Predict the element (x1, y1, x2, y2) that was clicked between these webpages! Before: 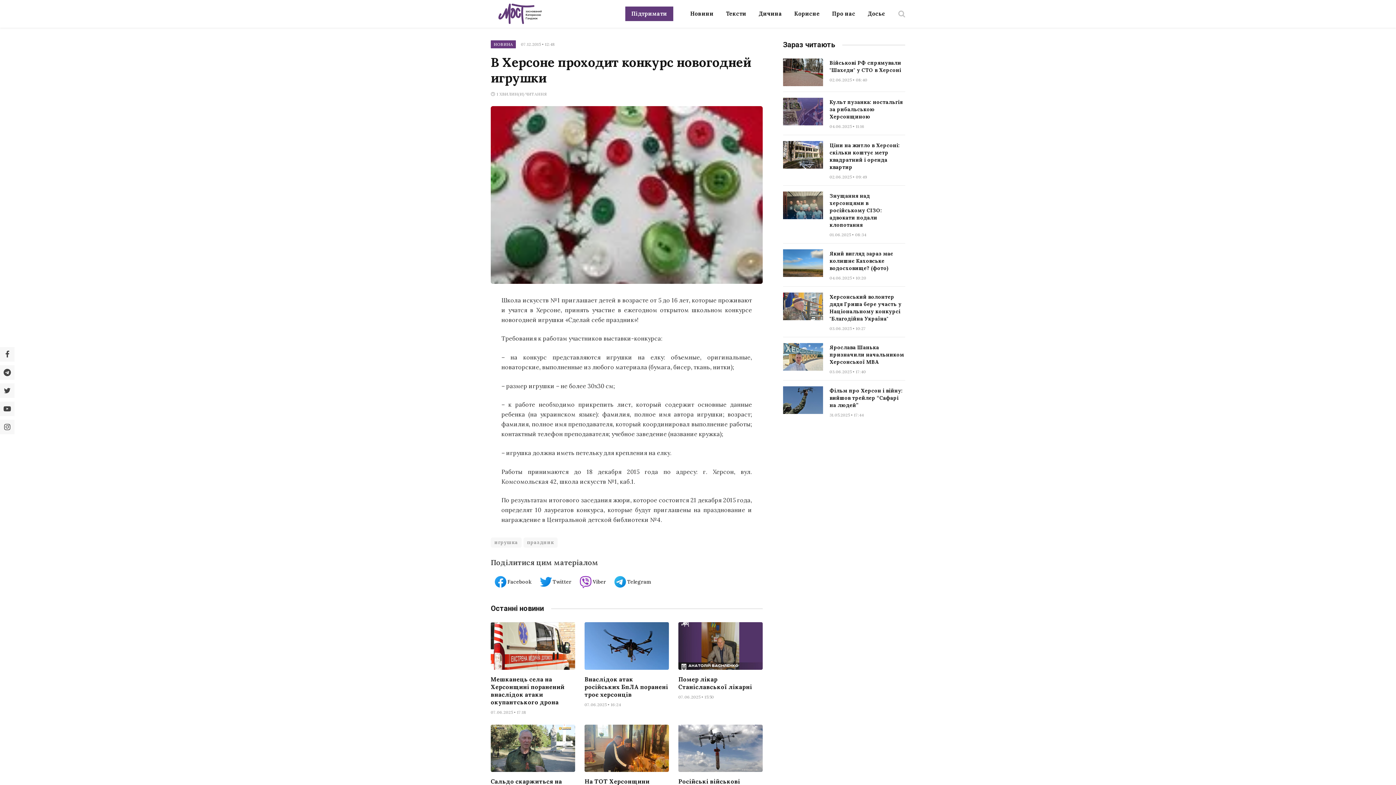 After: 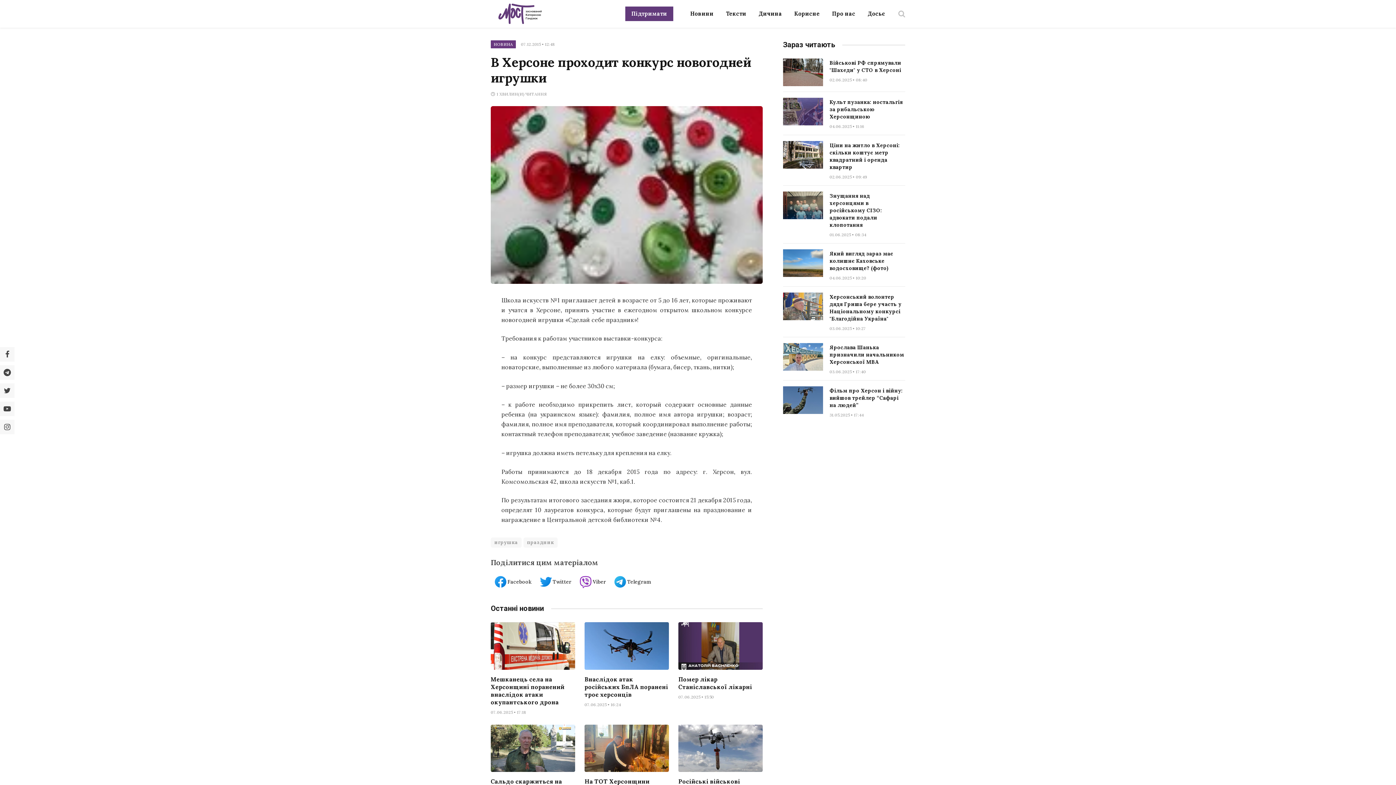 Action: bbox: (-1, 420, 14, 434)